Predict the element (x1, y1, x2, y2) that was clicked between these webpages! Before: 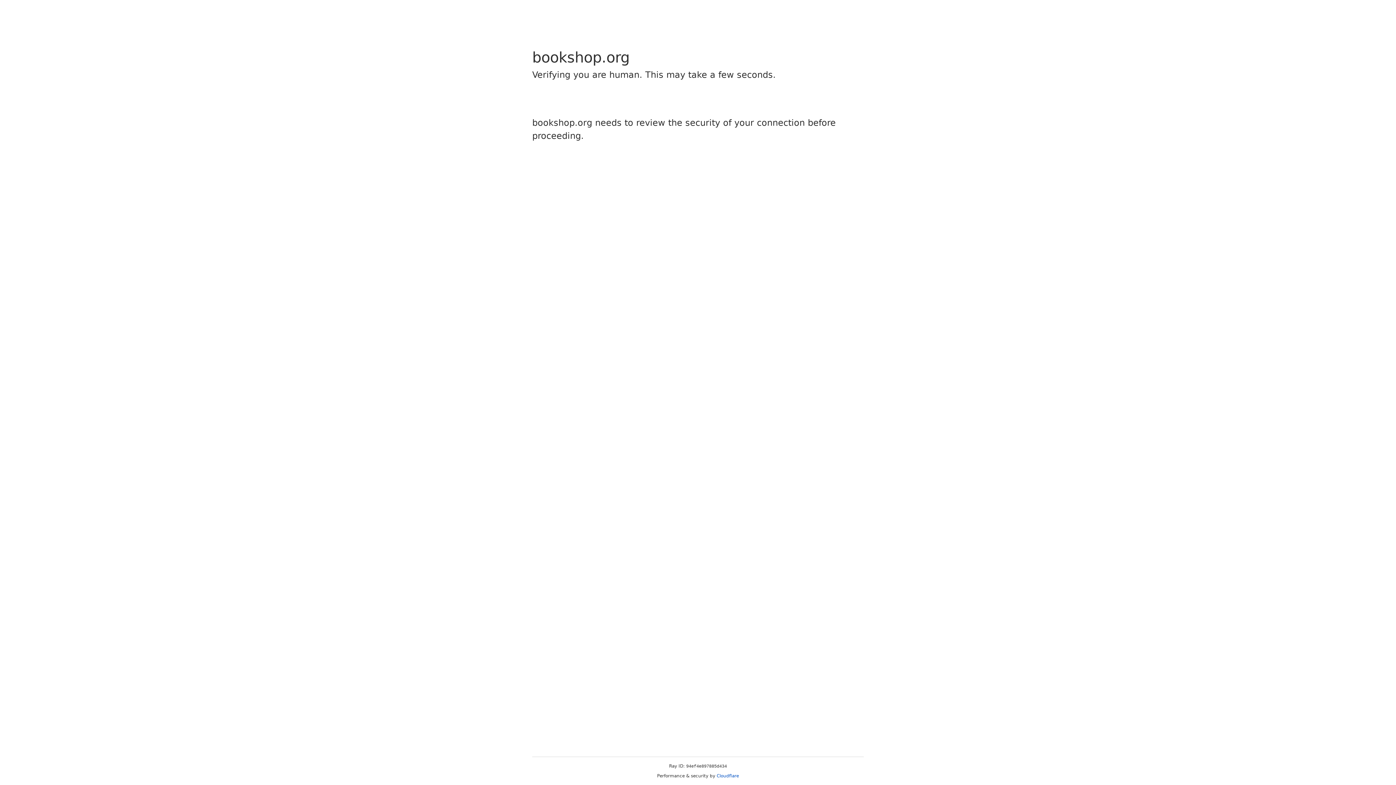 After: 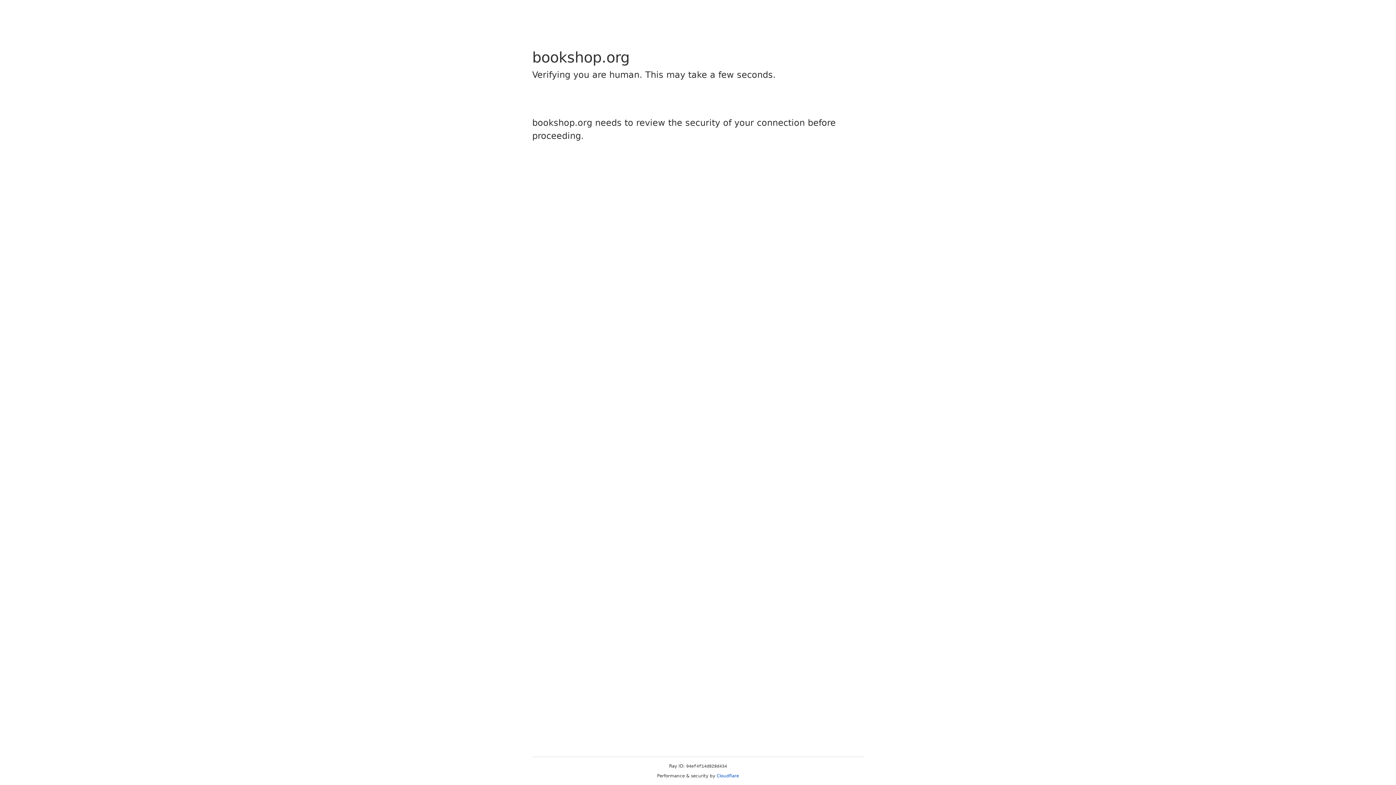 Action: bbox: (716, 773, 739, 778) label: Cloudflare